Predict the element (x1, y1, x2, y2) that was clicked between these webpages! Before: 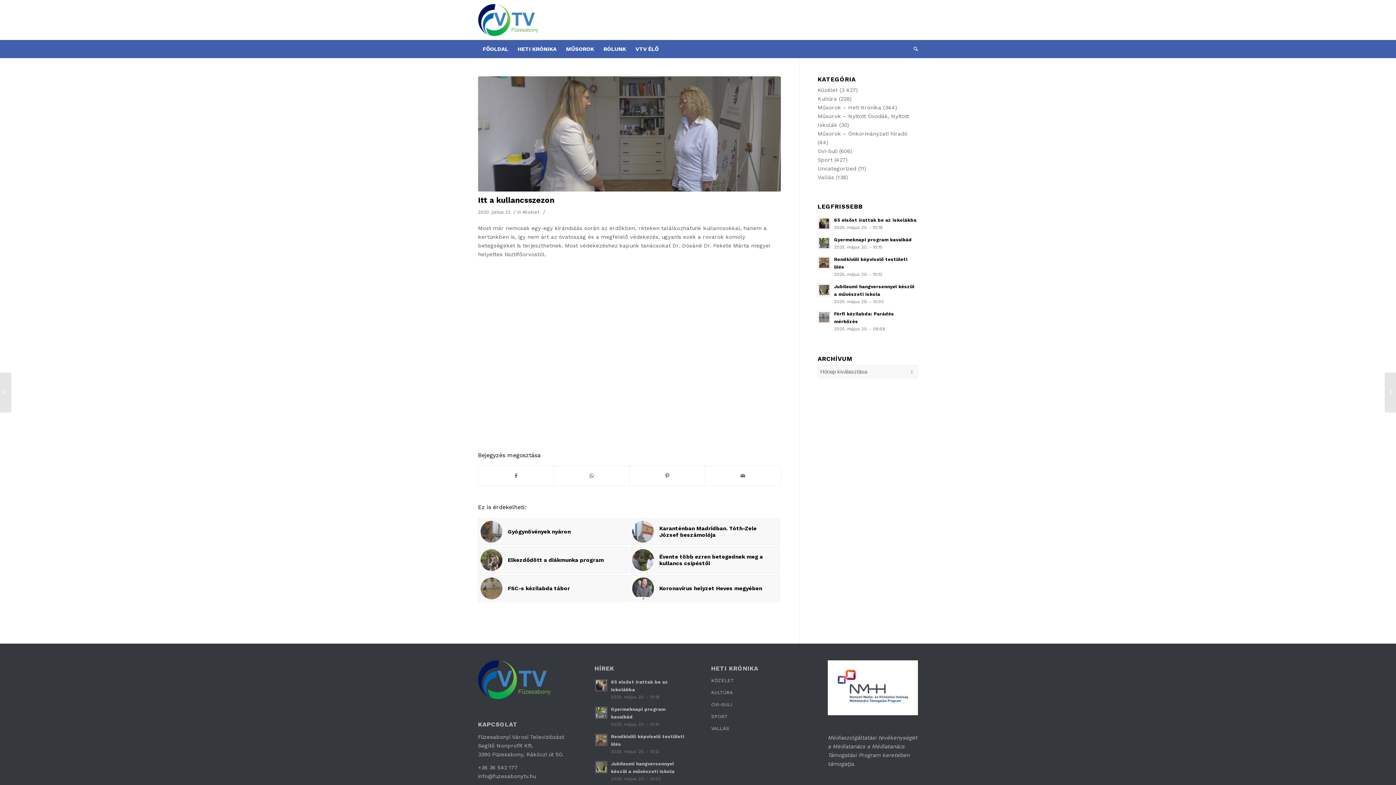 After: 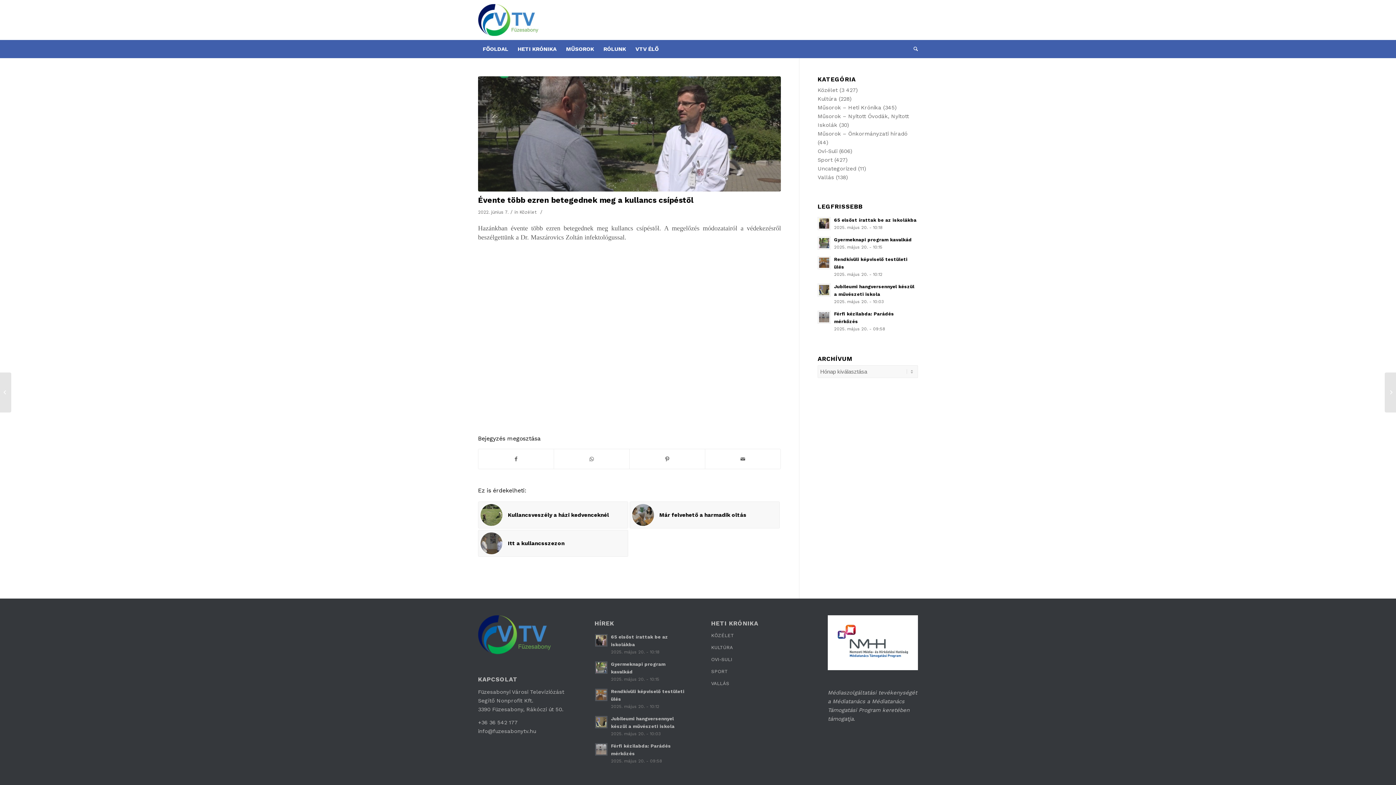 Action: bbox: (629, 546, 779, 573) label: 	Évente több ezren betegednek meg a kullancs csípéstől